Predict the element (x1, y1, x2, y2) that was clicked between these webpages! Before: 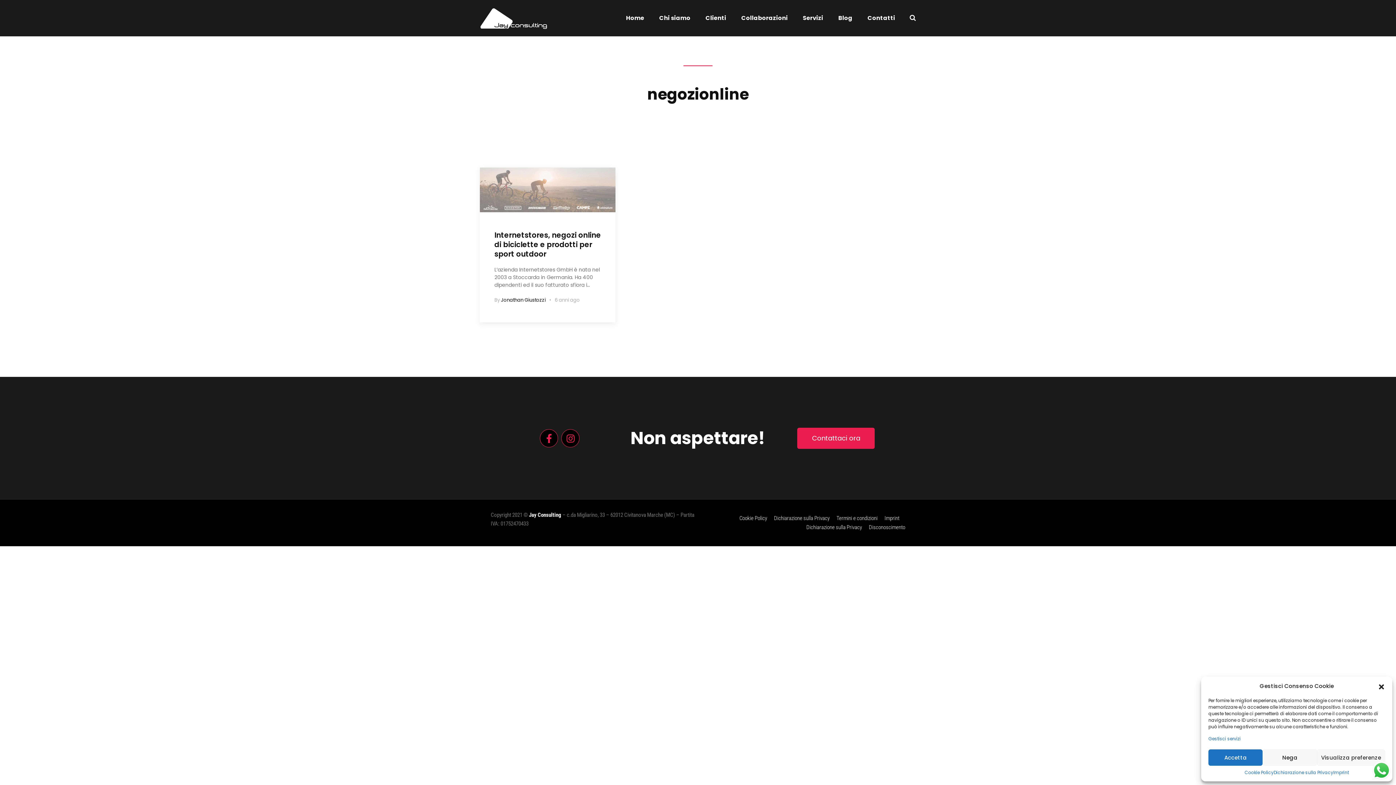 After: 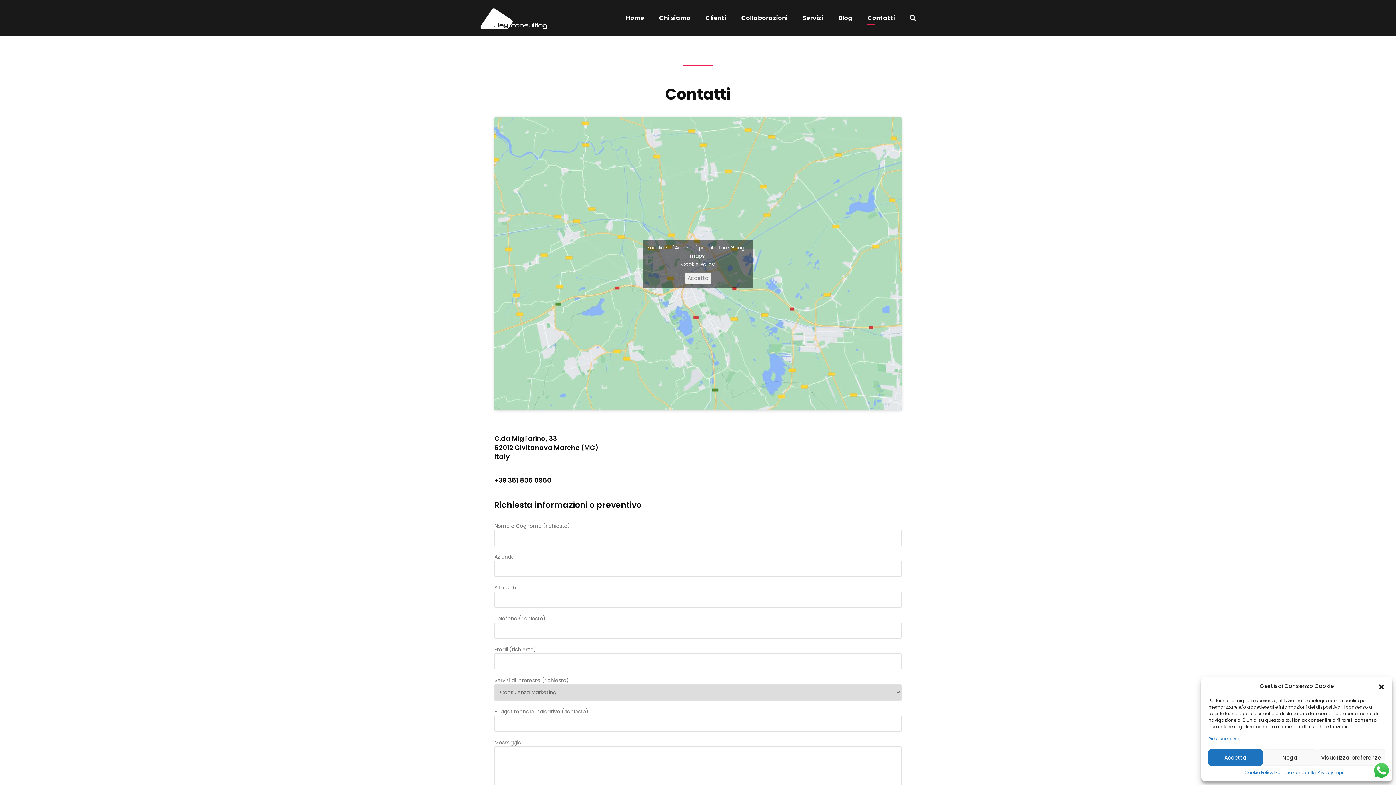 Action: label: Contatti bbox: (867, 11, 895, 24)